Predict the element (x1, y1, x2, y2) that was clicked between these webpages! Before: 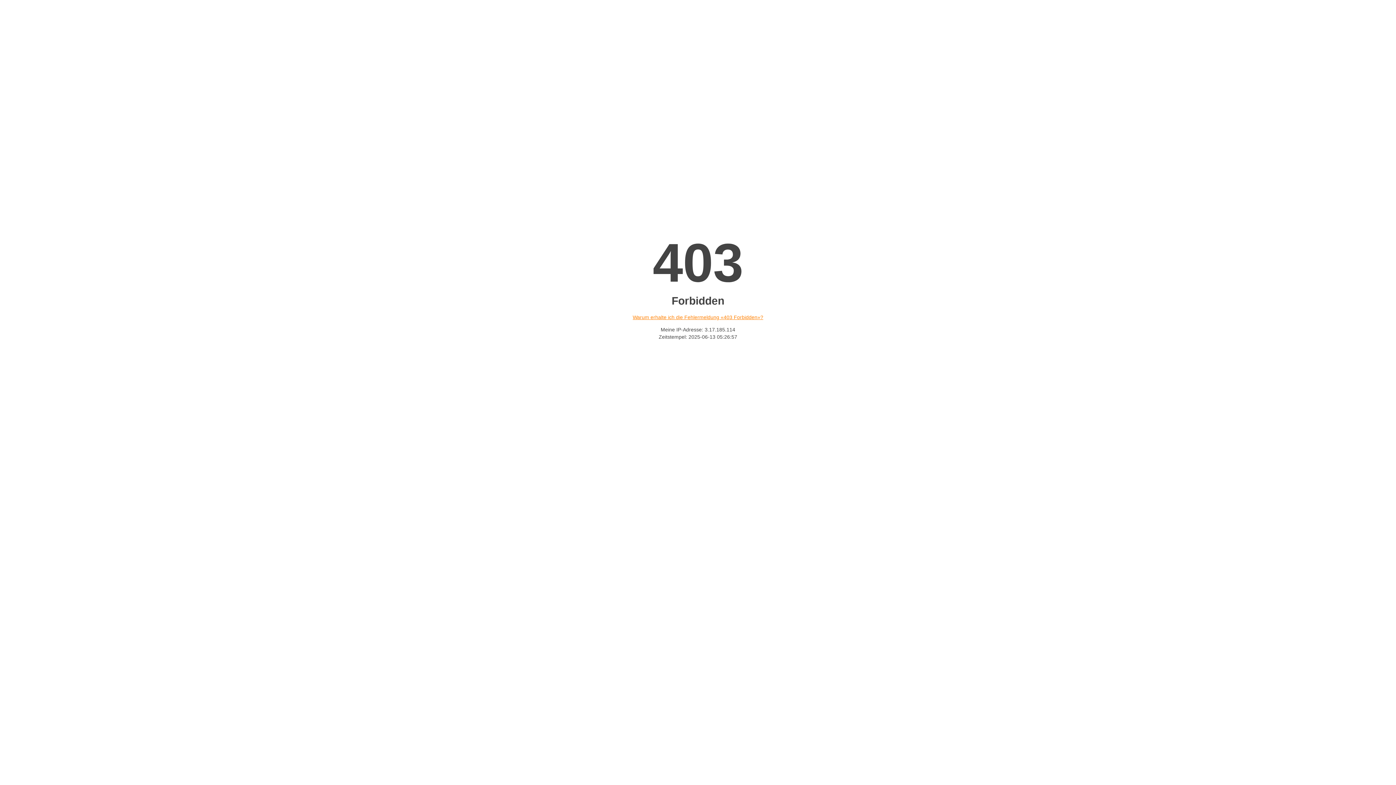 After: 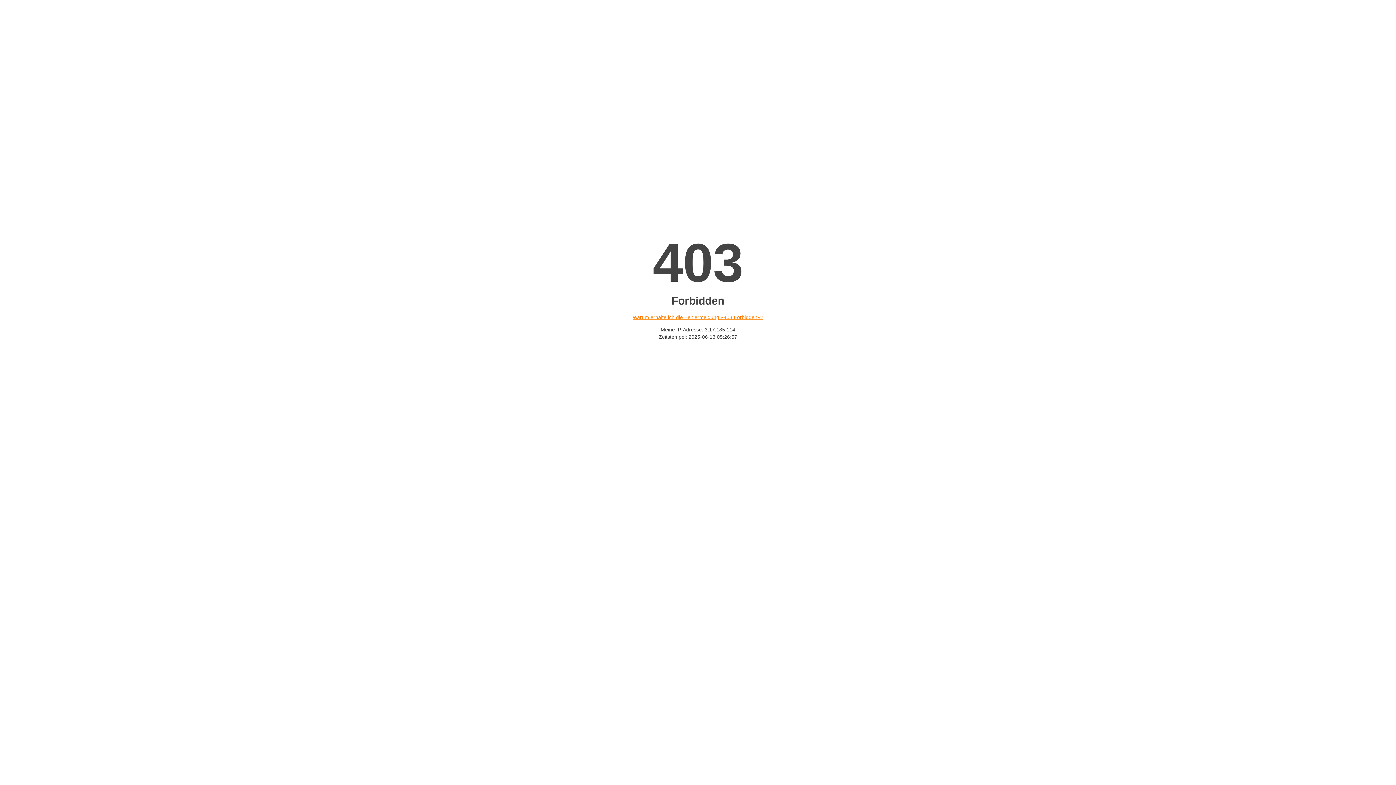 Action: bbox: (632, 314, 763, 320) label: Warum erhalte ich die Fehlermeldung «403 Forbidden»?